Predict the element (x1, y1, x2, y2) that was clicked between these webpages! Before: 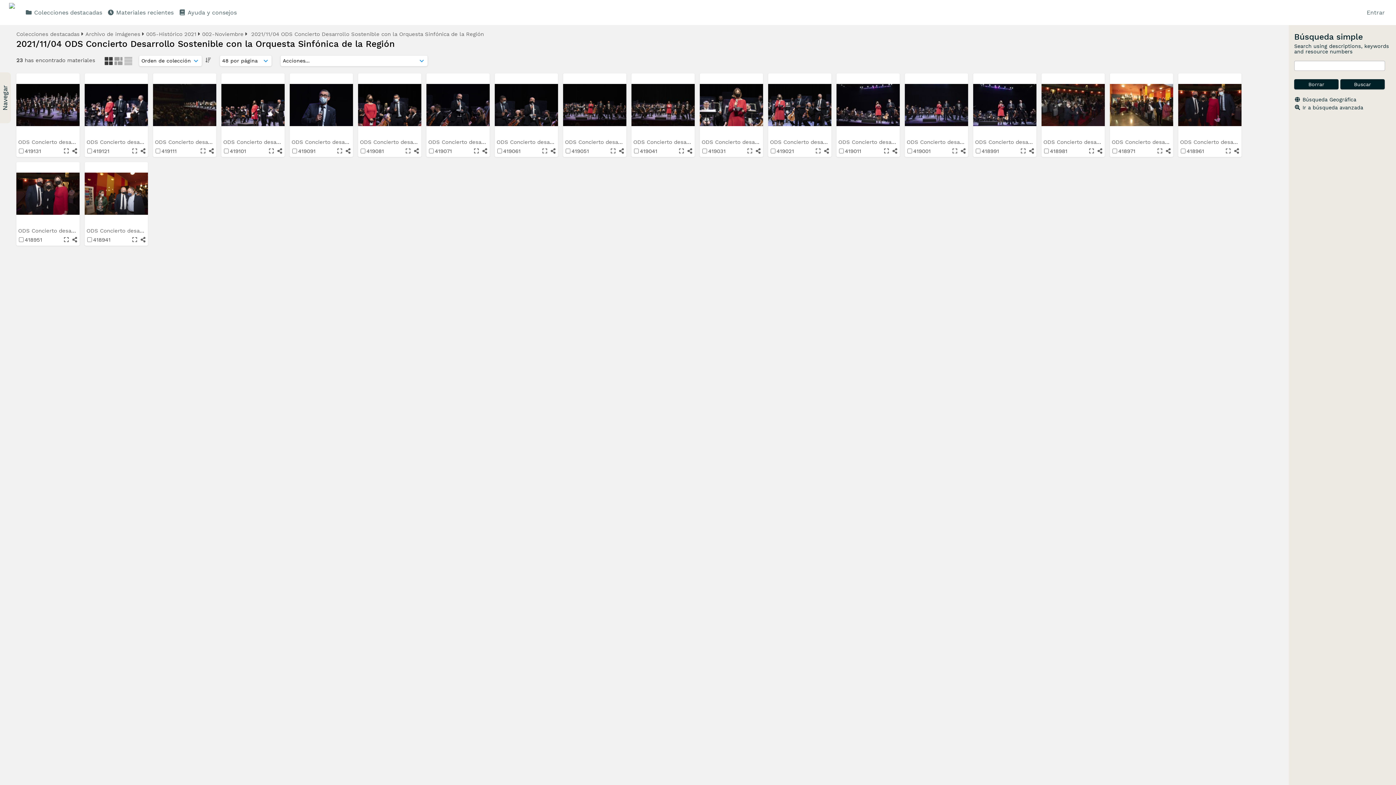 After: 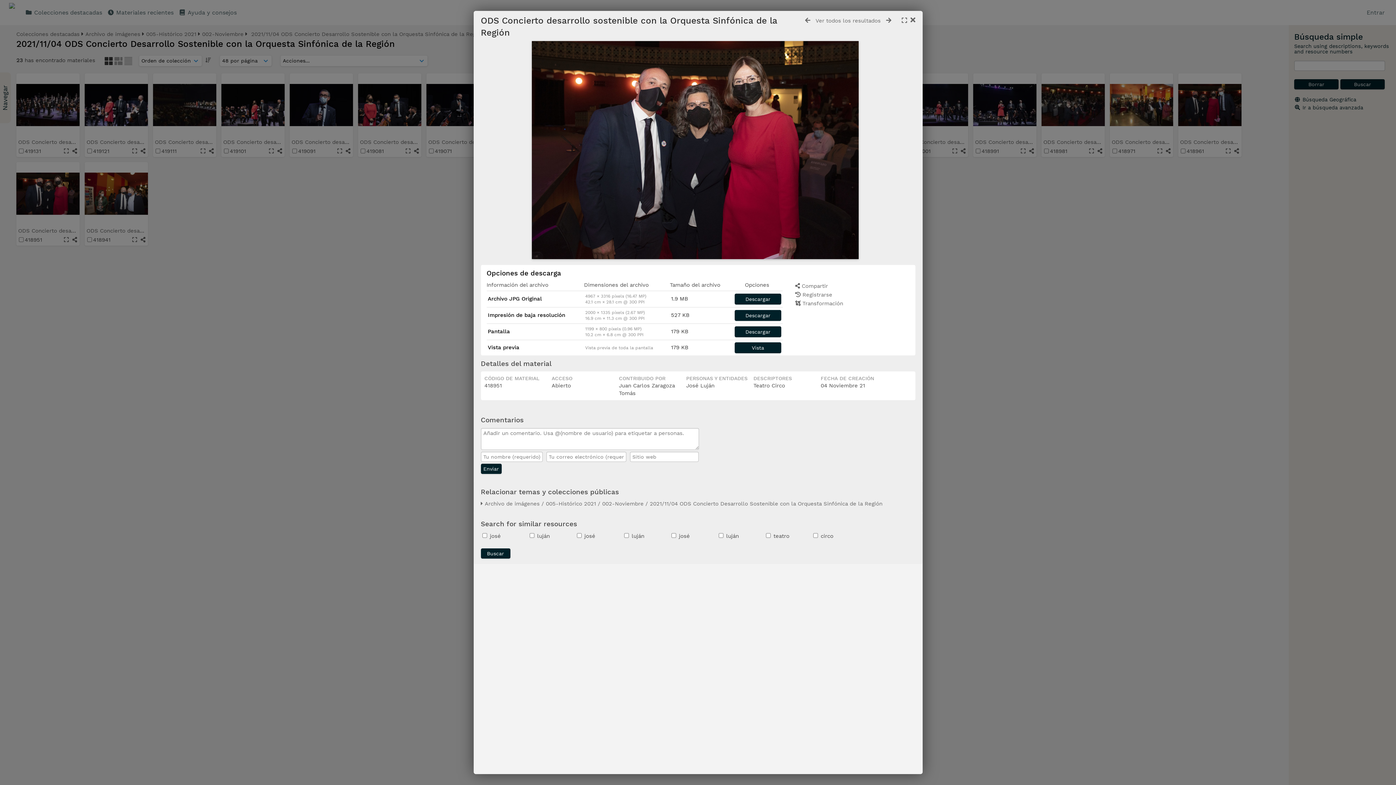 Action: label: ODS Concierto desarrollo...  bbox: (18, 227, 92, 234)